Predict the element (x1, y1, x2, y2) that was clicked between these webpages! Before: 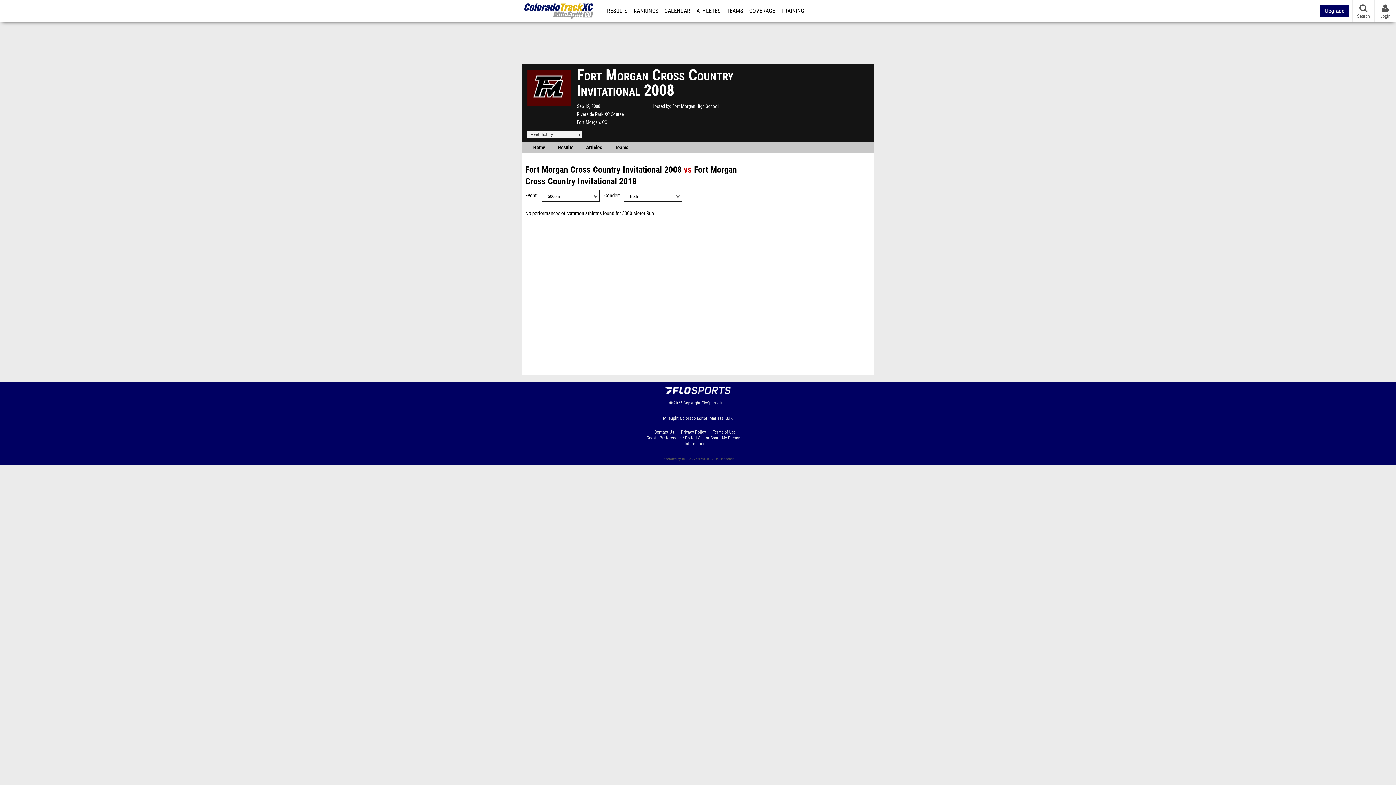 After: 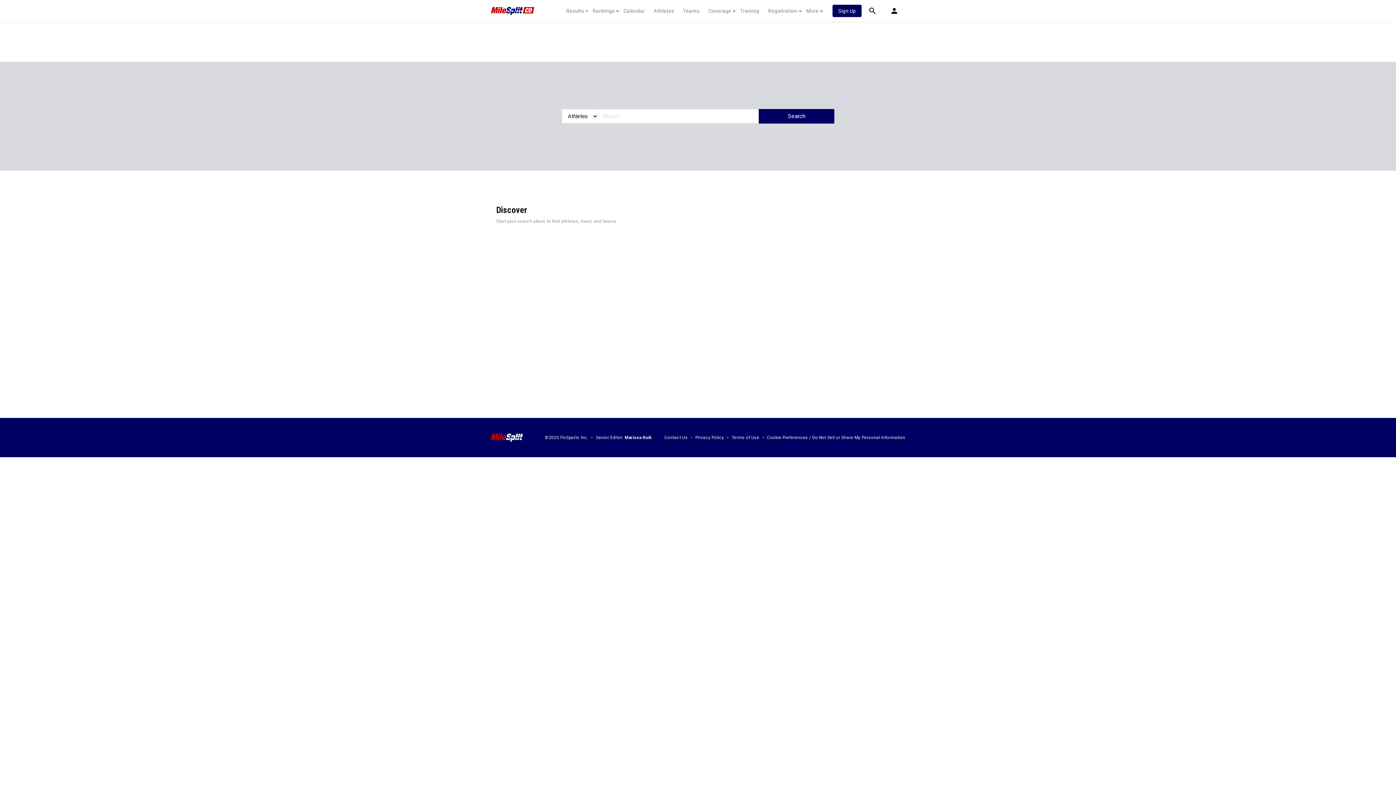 Action: bbox: (1353, 0, 1374, 21) label: Search